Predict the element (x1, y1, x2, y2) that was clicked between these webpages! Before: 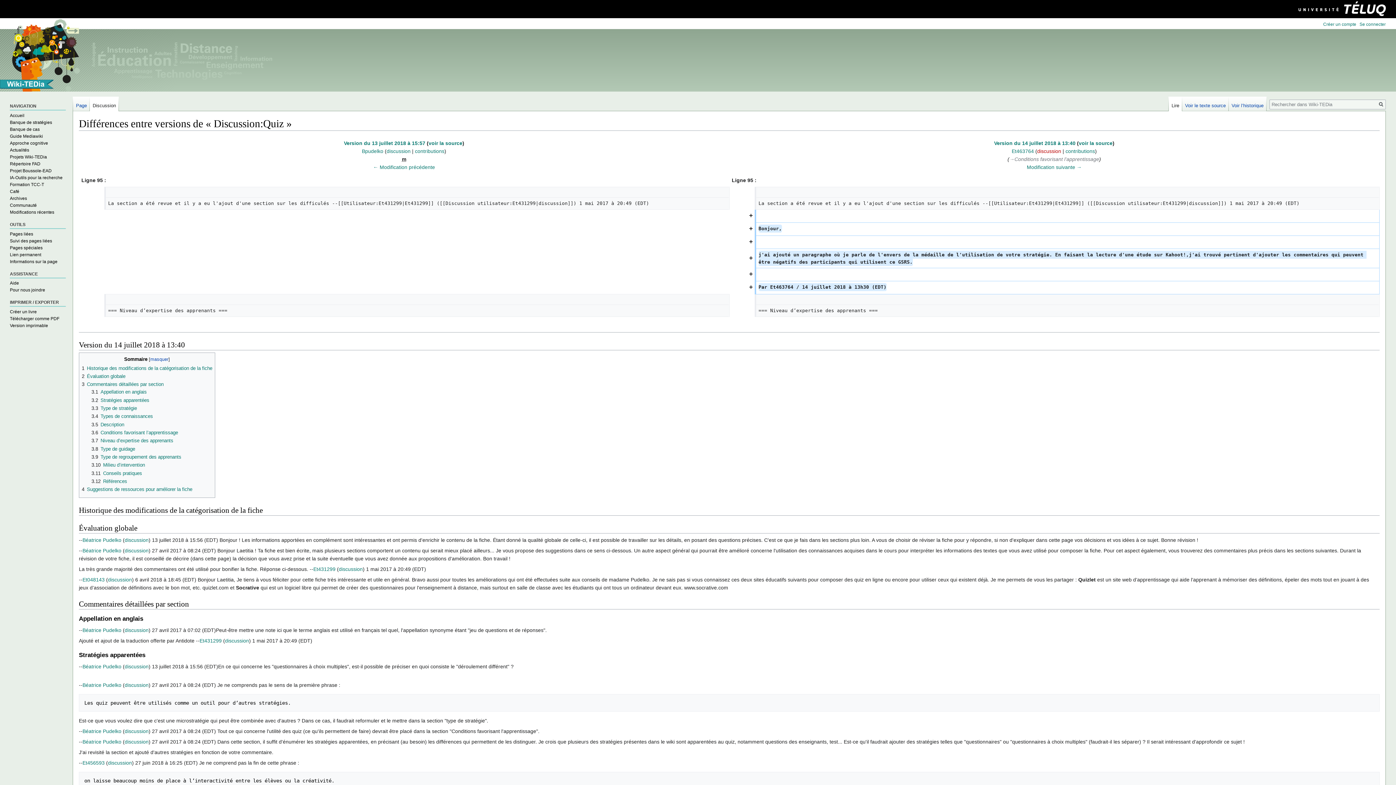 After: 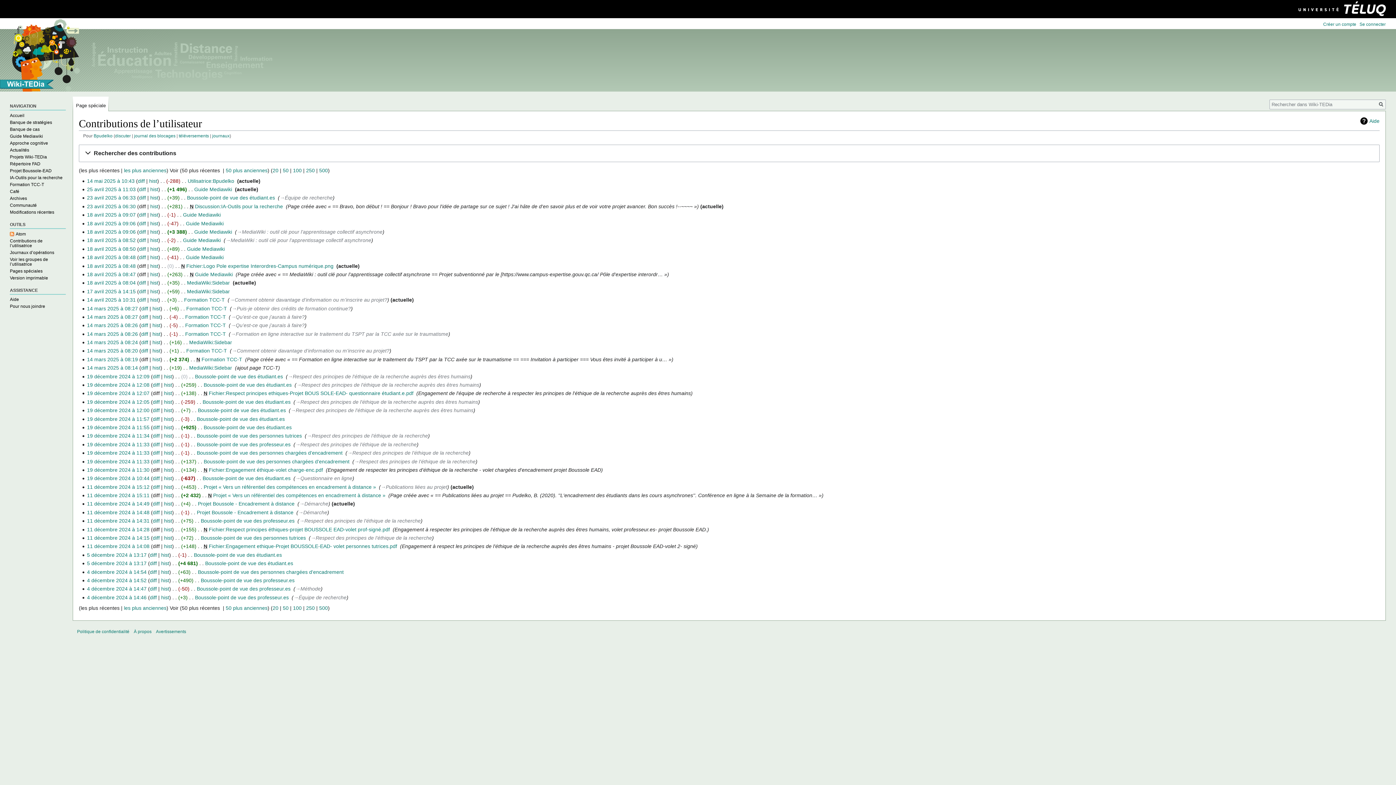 Action: label: contributions bbox: (415, 148, 444, 154)